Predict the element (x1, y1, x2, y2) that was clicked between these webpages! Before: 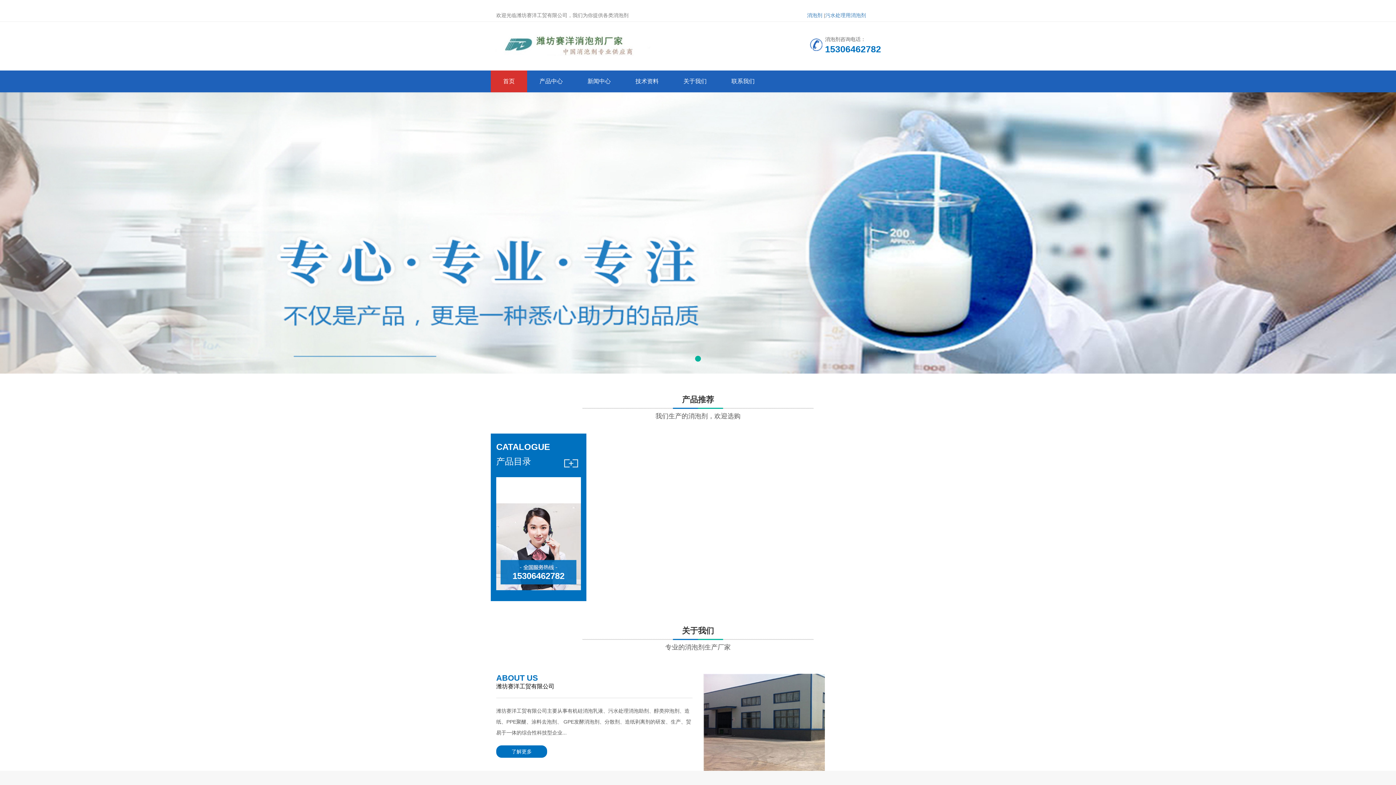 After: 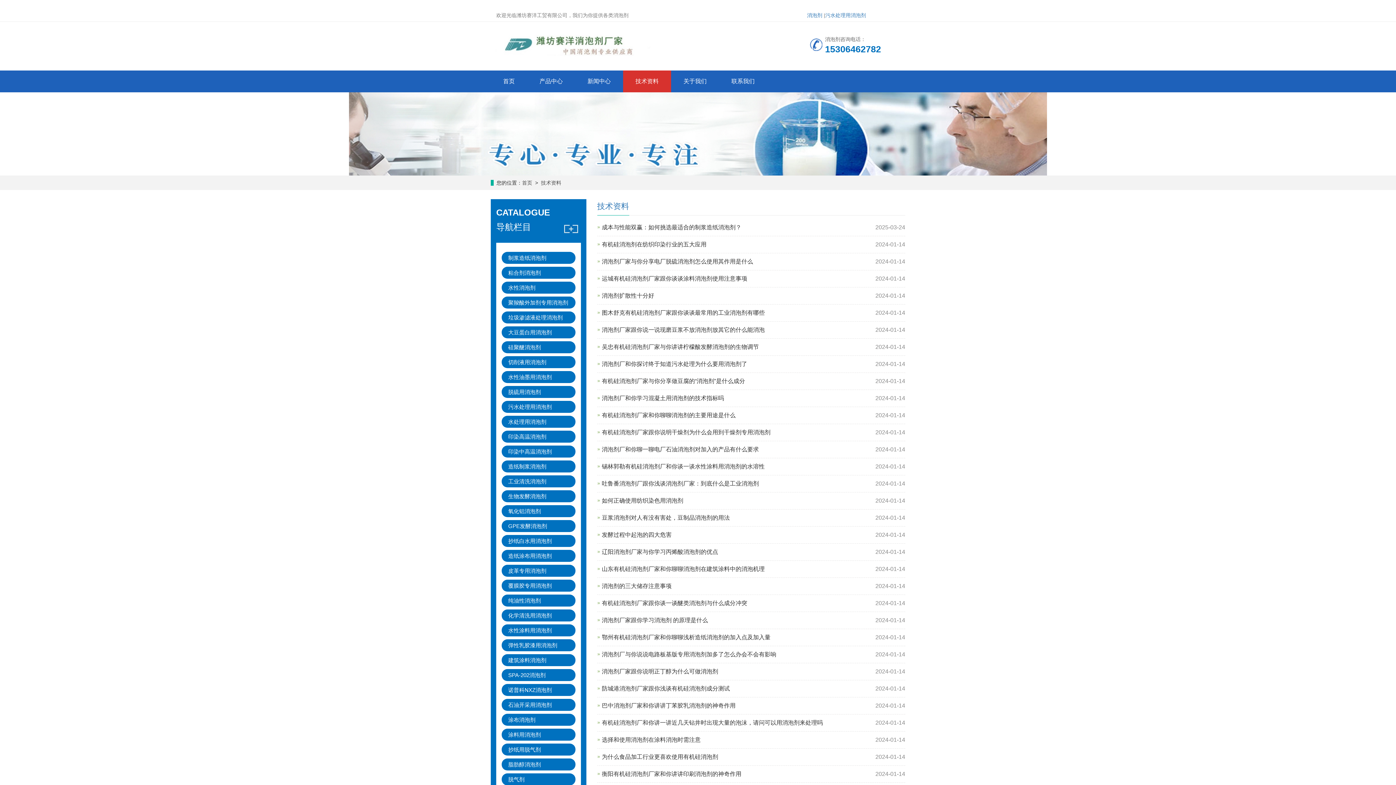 Action: bbox: (623, 70, 671, 92) label: 技术资料